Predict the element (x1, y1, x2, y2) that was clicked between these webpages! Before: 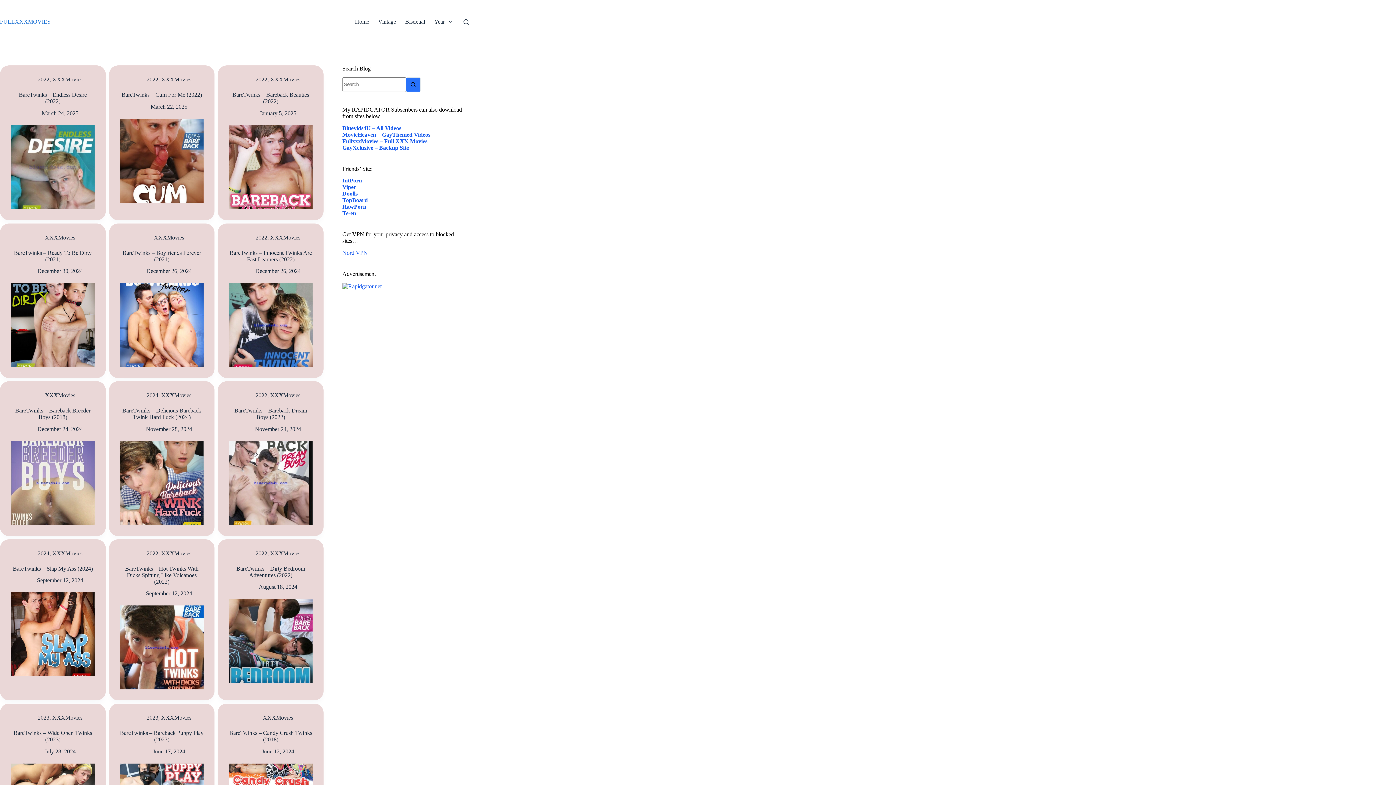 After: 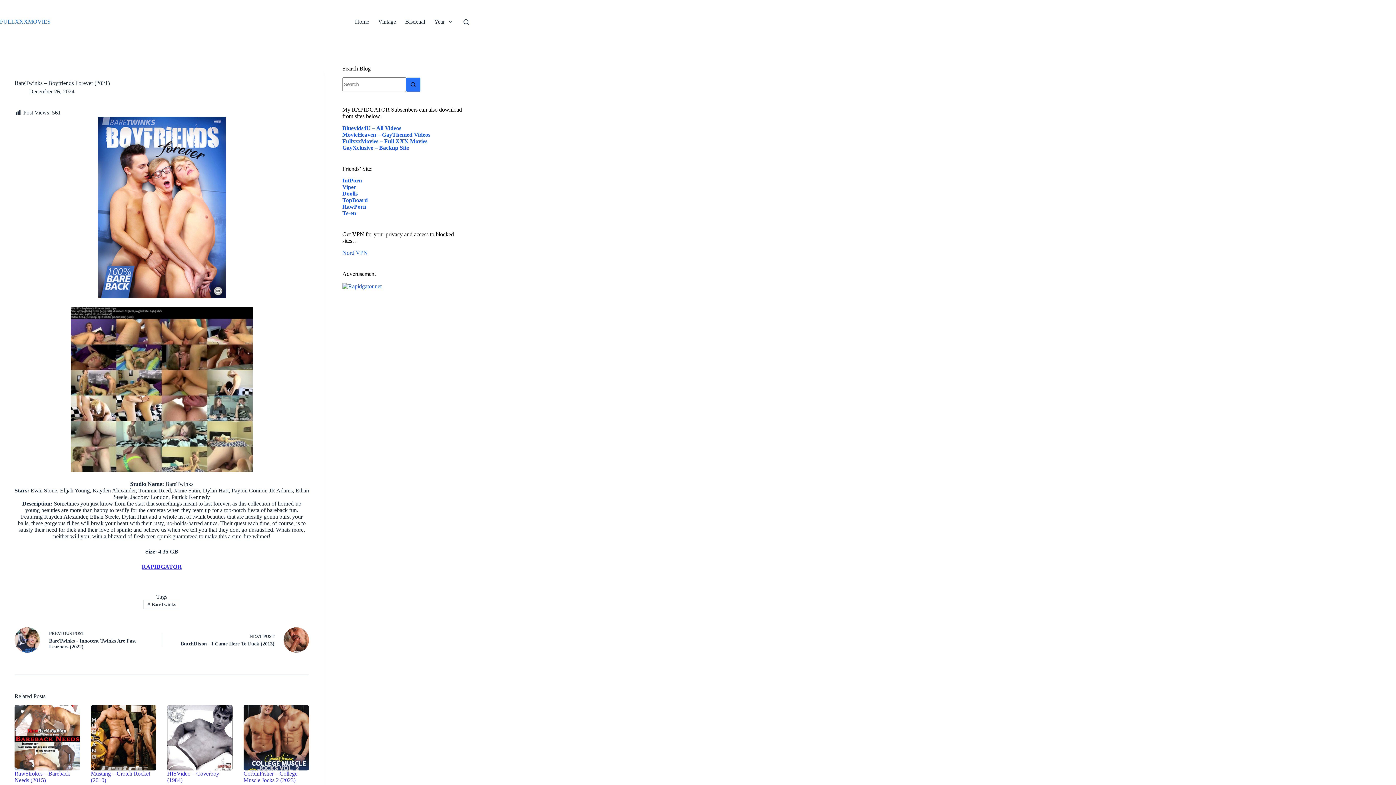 Action: label: BareTwinks – Boyfriends Forever (2021) bbox: (122, 249, 201, 262)